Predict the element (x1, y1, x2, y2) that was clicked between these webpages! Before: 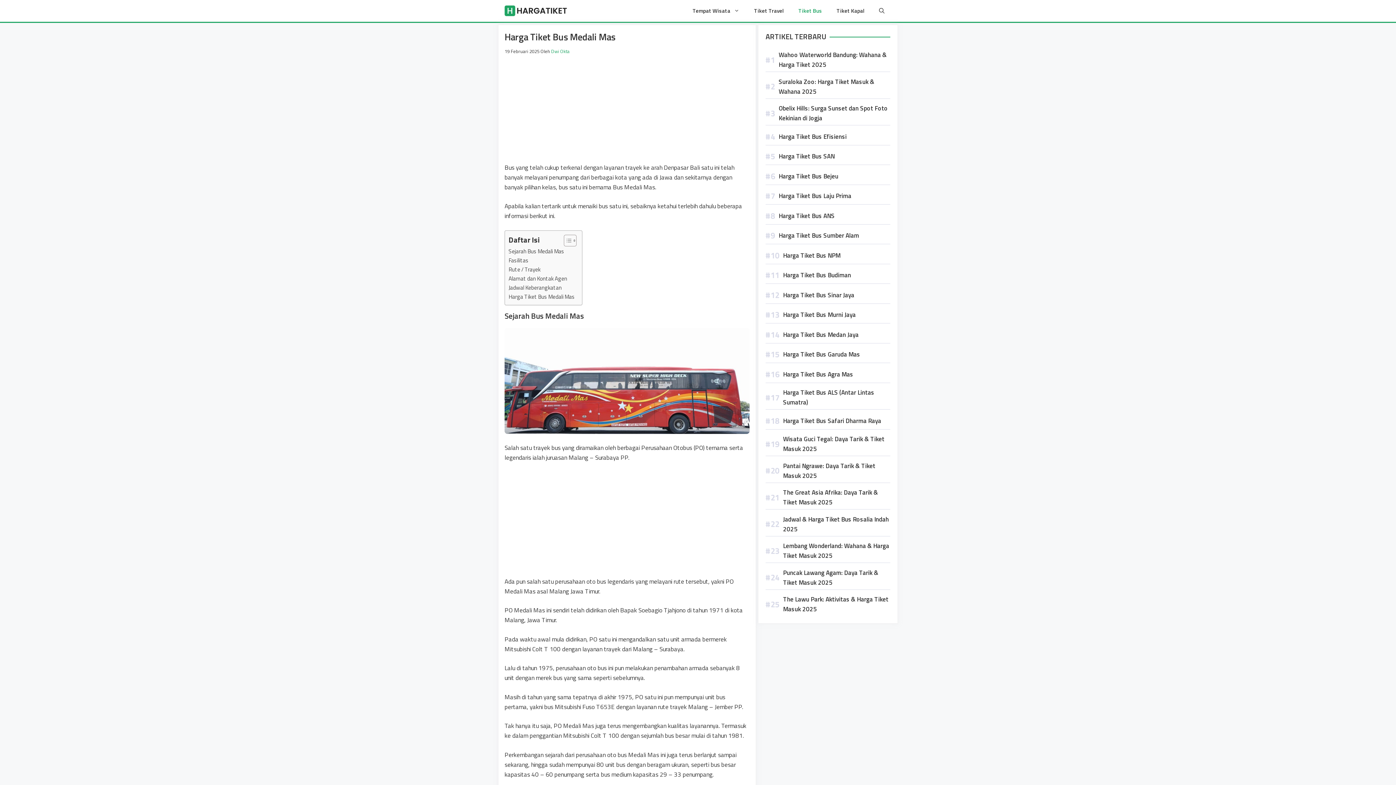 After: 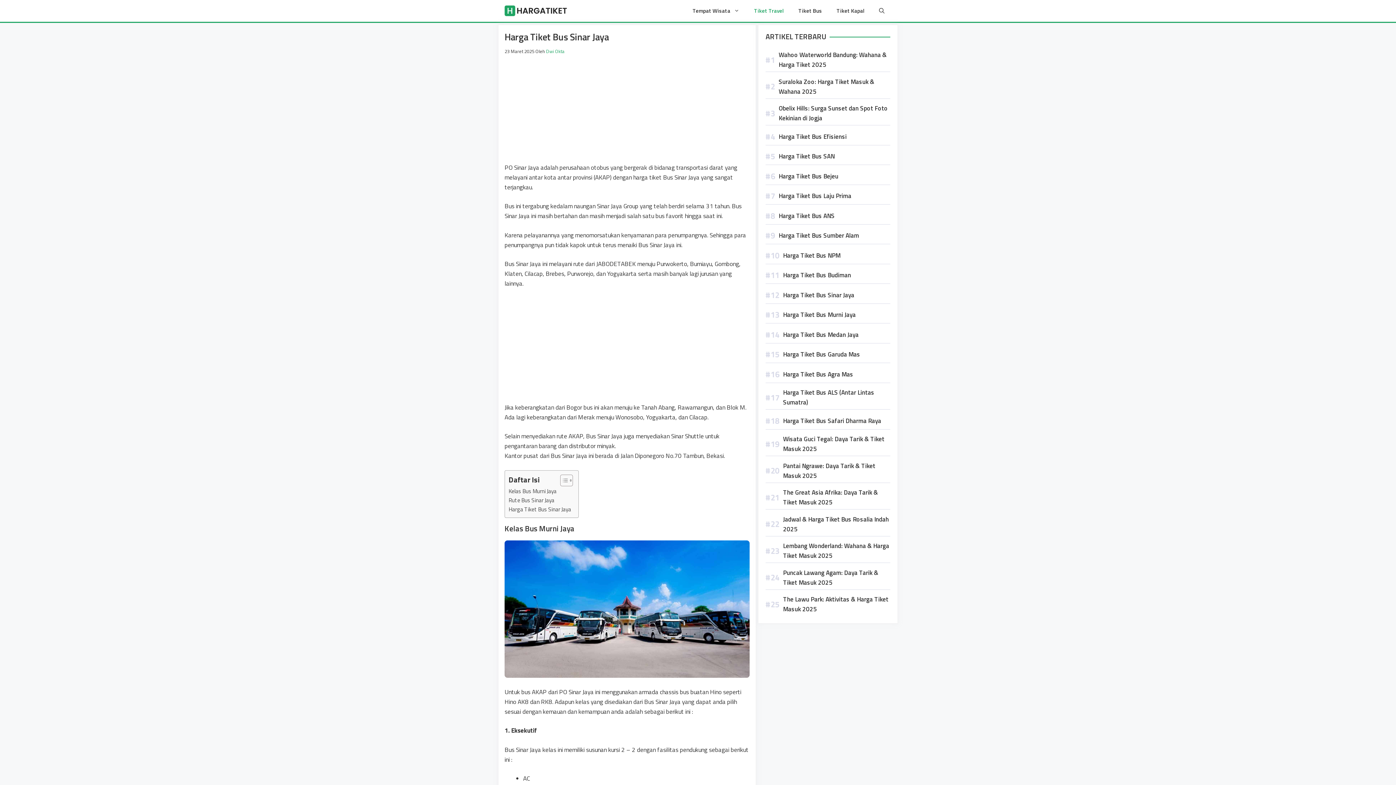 Action: bbox: (783, 290, 854, 300) label: Harga Tiket Bus Sinar Jaya